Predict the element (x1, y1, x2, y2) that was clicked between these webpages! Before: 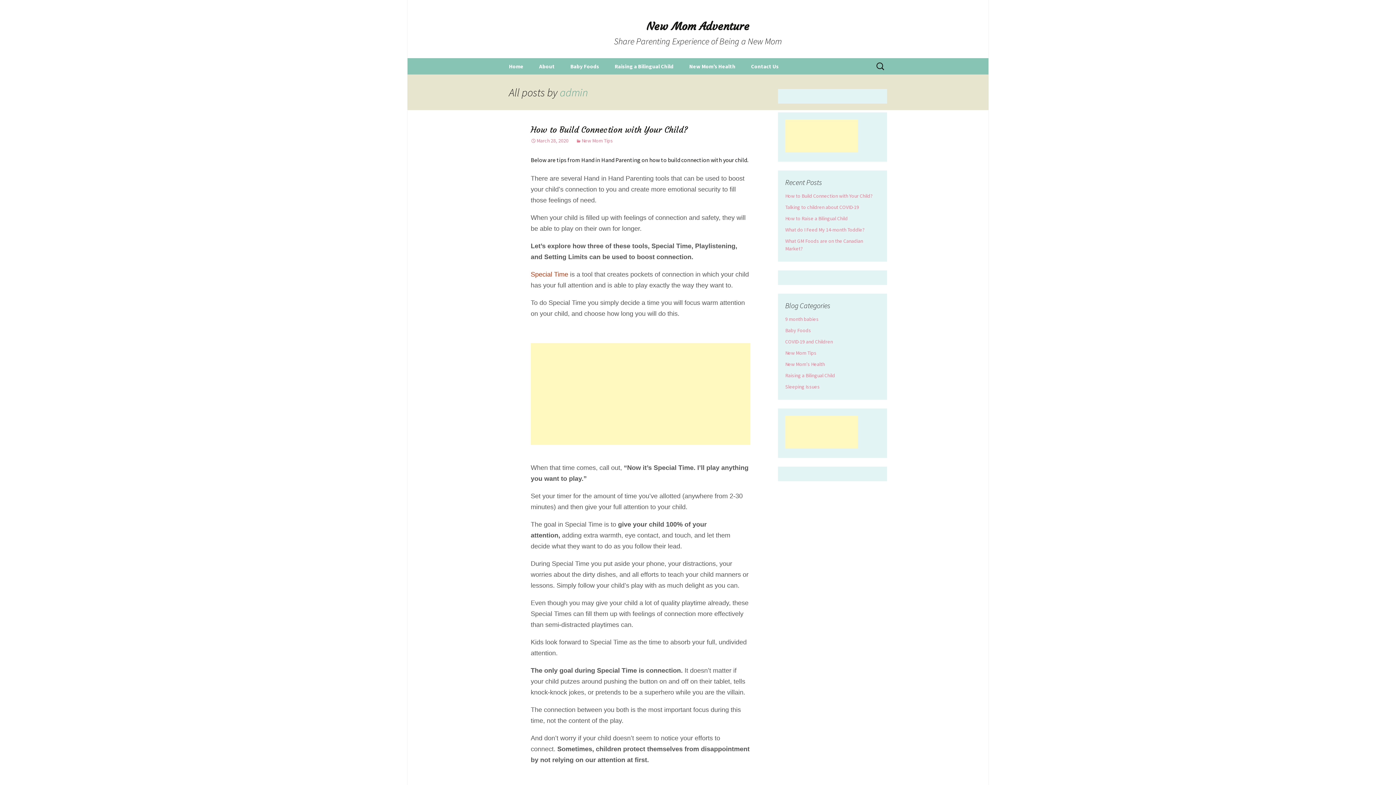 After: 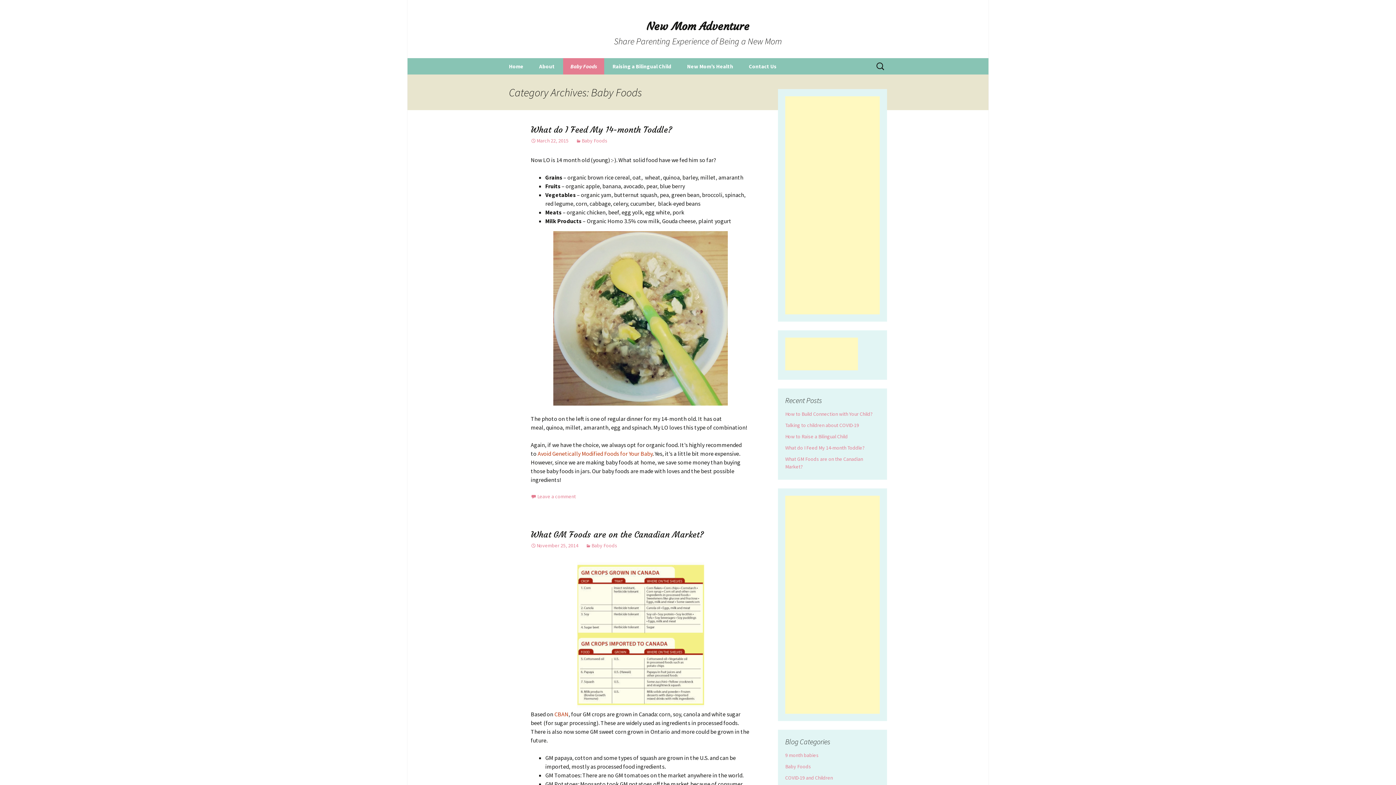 Action: label: Baby Foods bbox: (785, 327, 811, 333)